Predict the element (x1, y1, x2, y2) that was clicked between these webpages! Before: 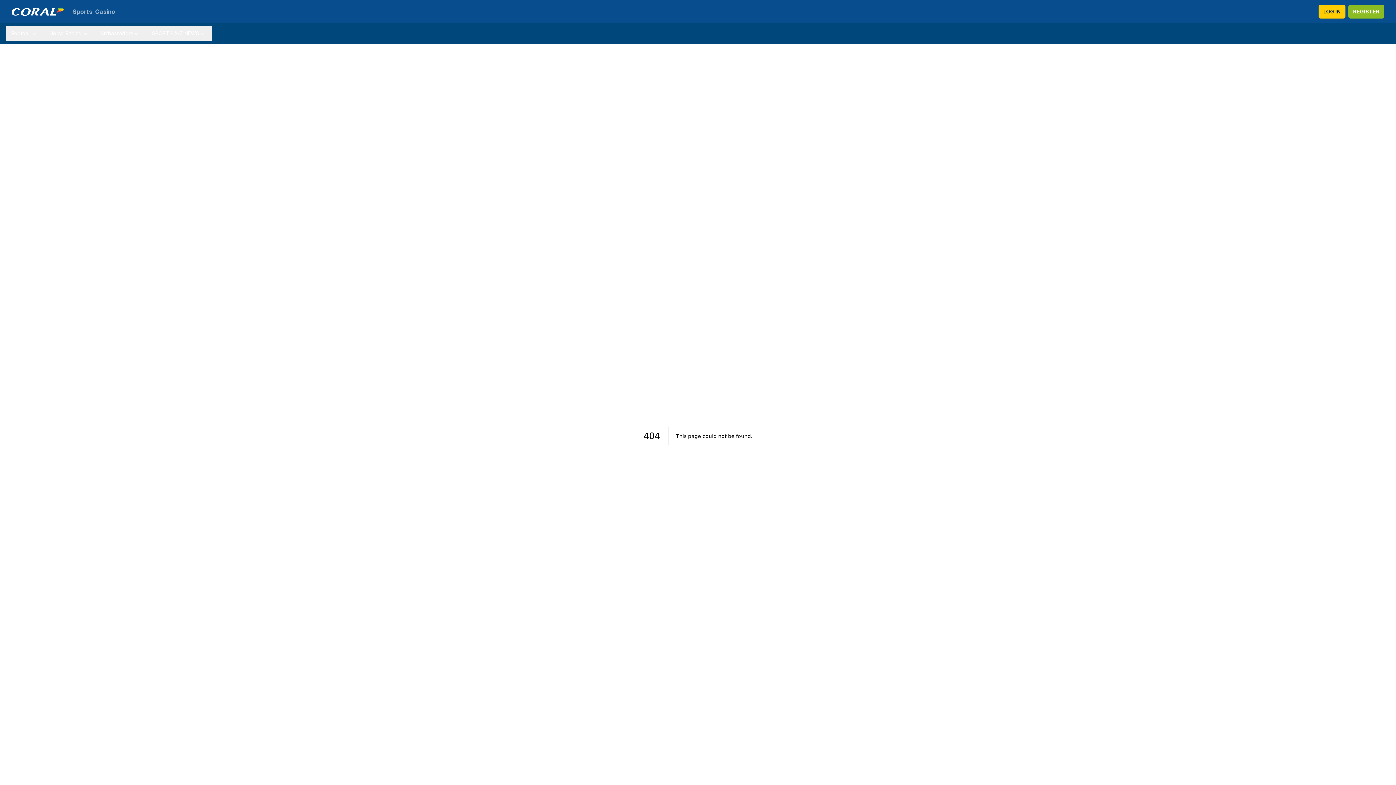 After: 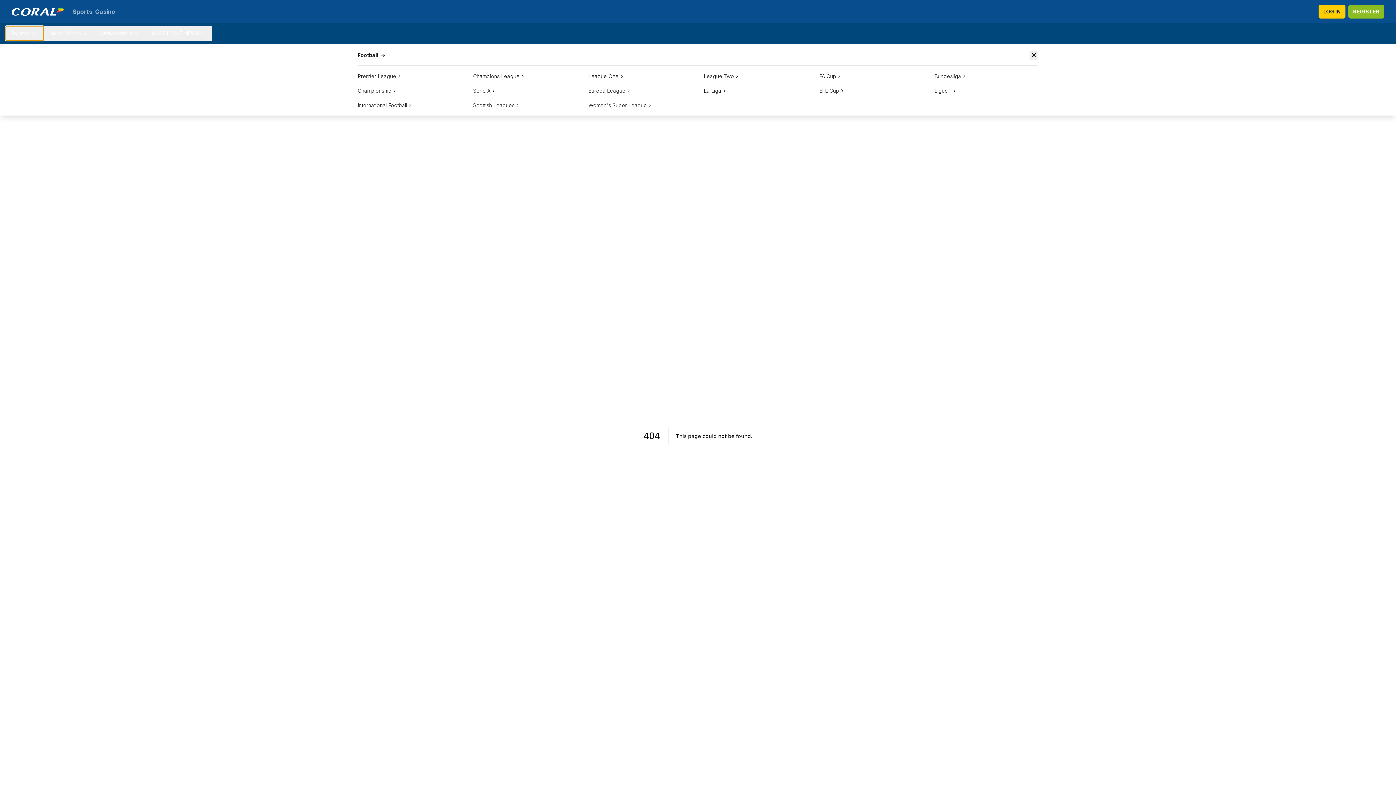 Action: bbox: (5, 26, 43, 40) label: Football